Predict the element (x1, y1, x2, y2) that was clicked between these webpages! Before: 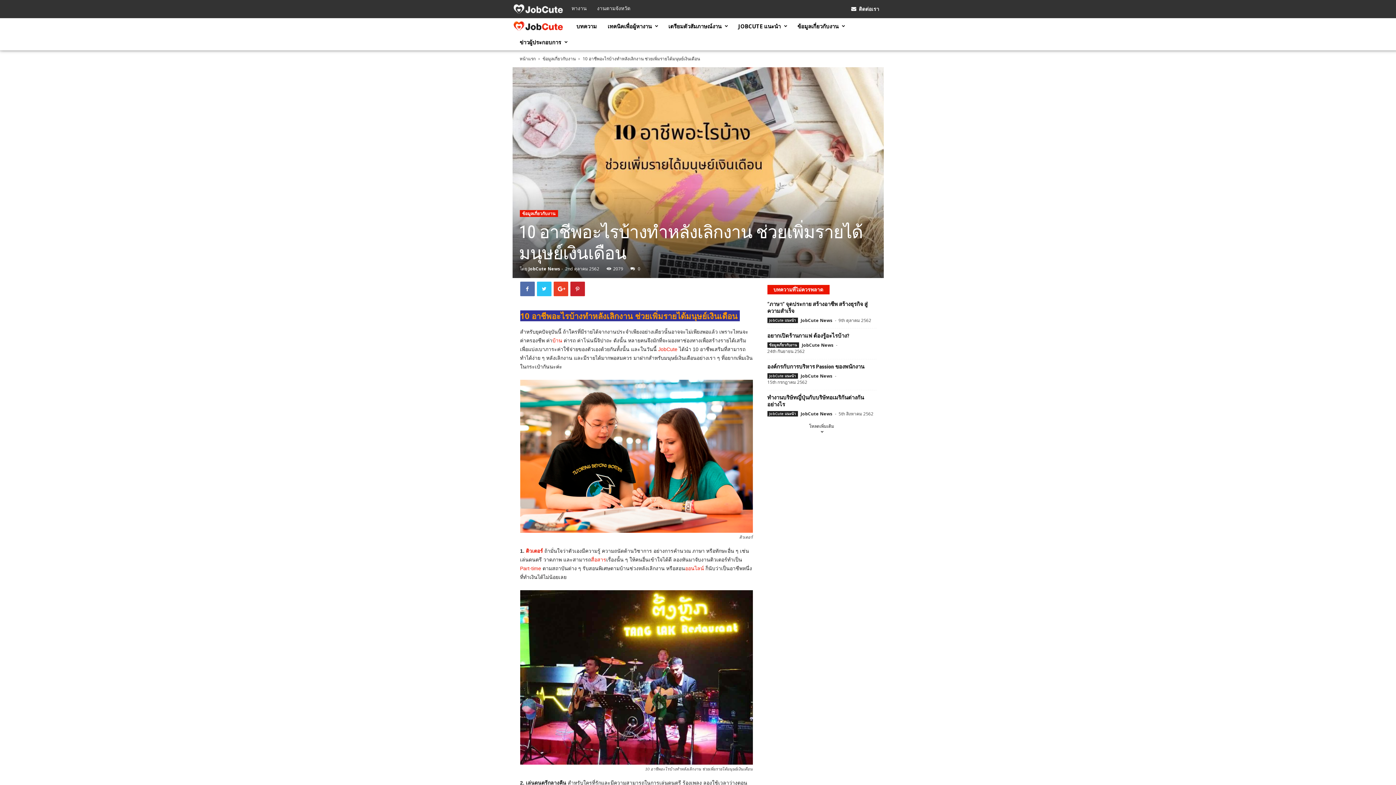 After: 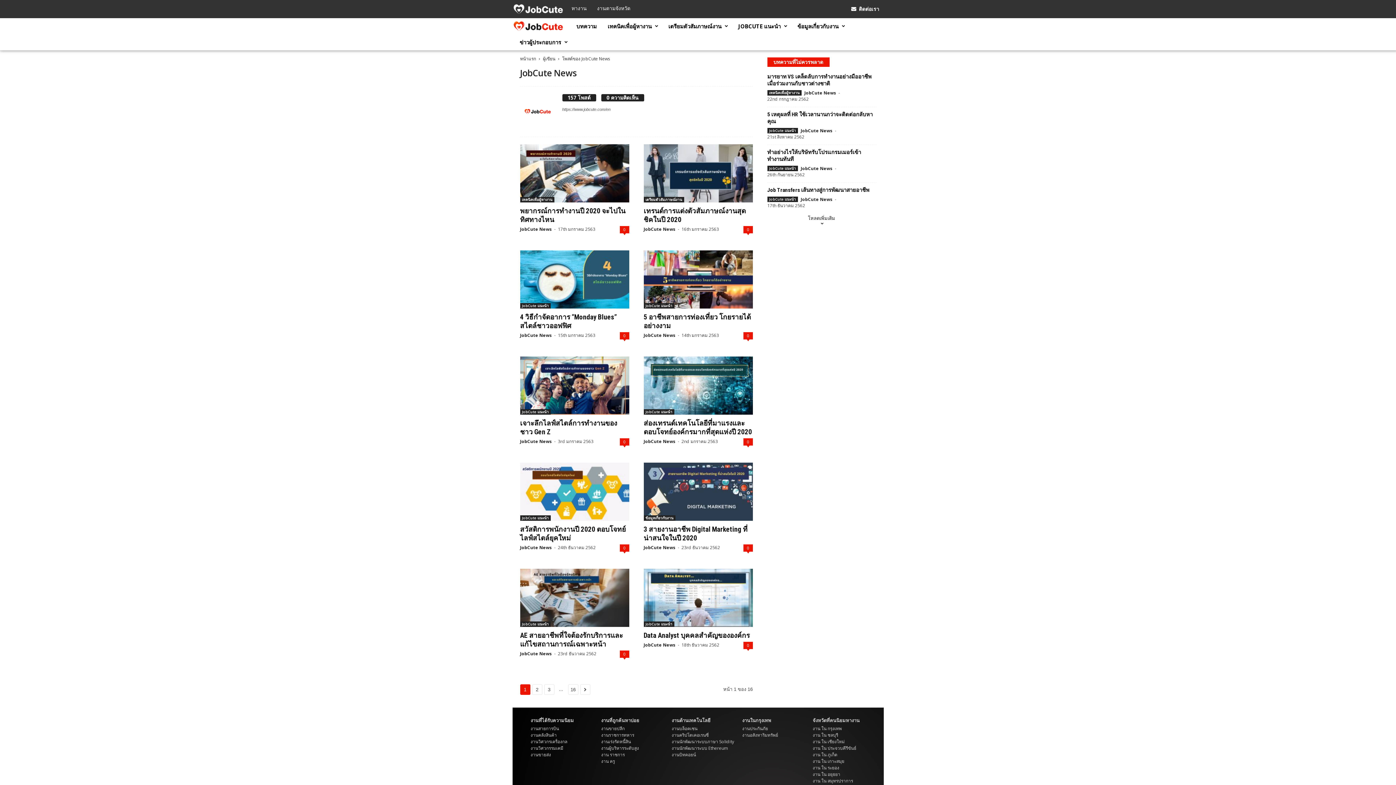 Action: bbox: (800, 317, 832, 323) label: JobCute News